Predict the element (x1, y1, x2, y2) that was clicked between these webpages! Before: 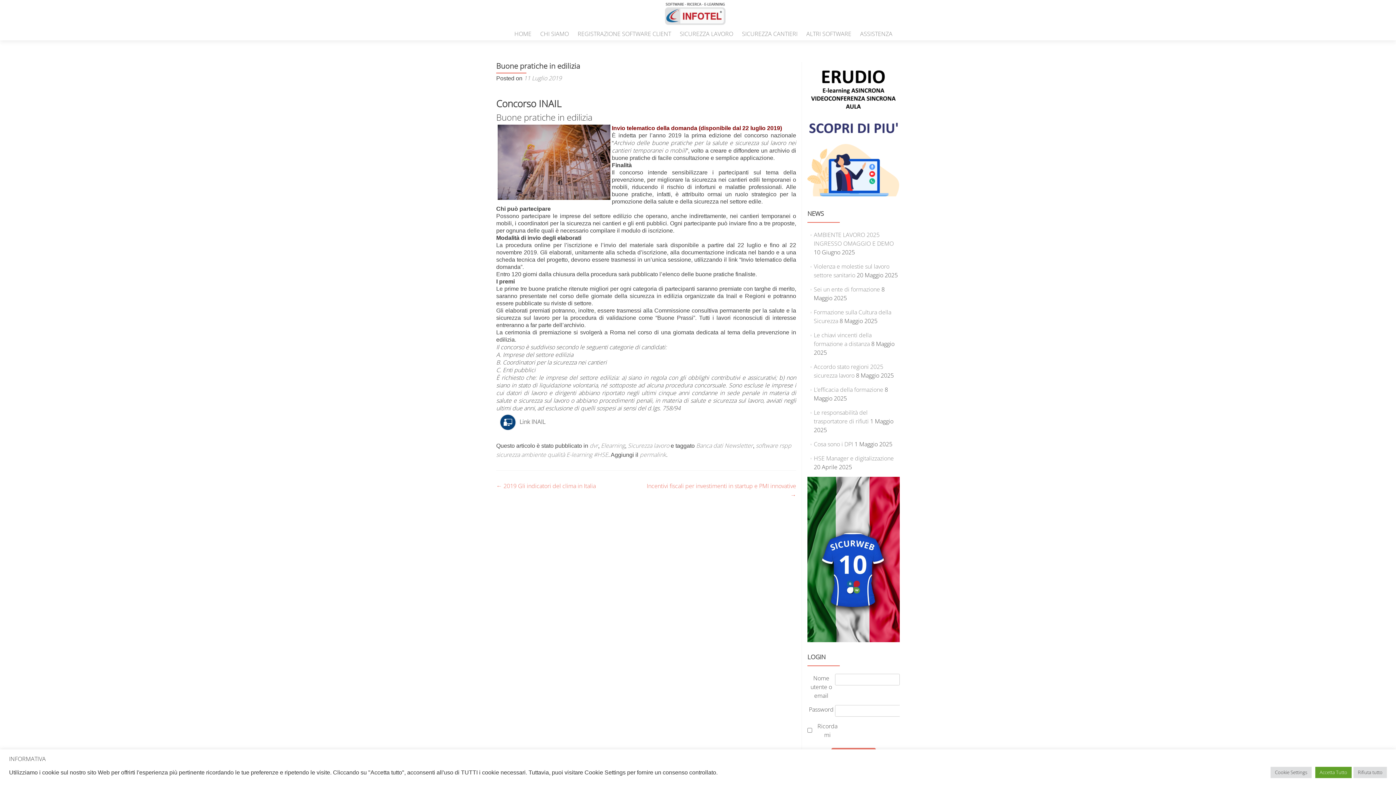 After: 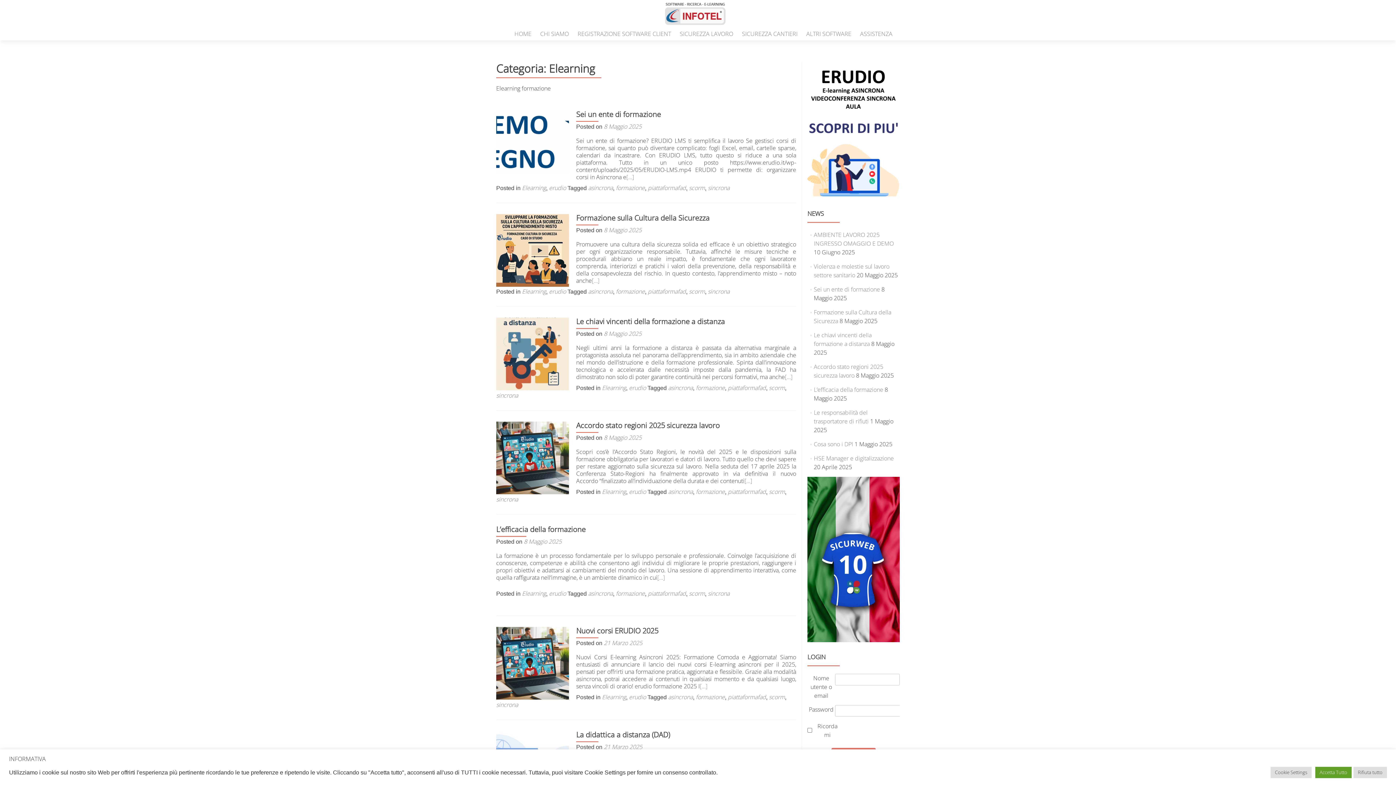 Action: bbox: (601, 441, 625, 449) label: Elearning